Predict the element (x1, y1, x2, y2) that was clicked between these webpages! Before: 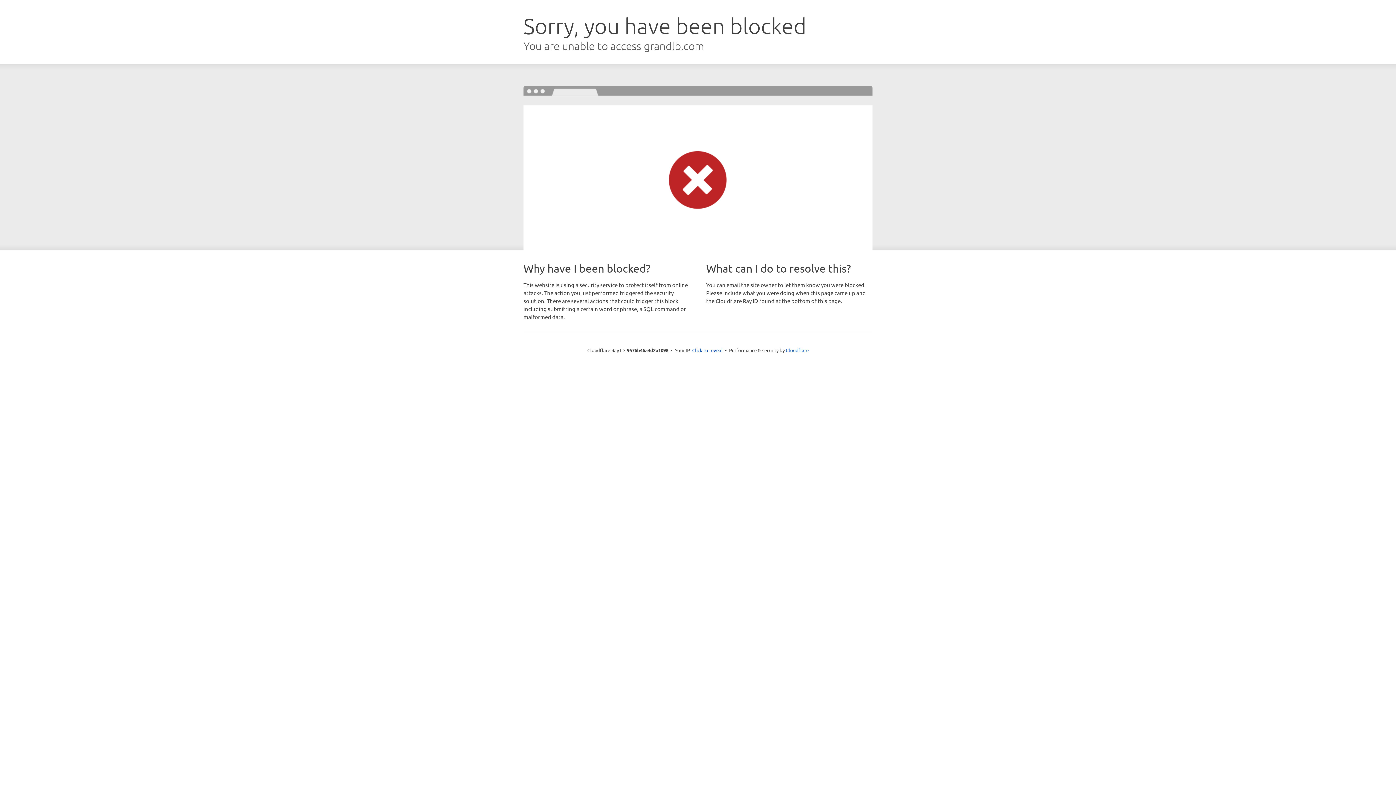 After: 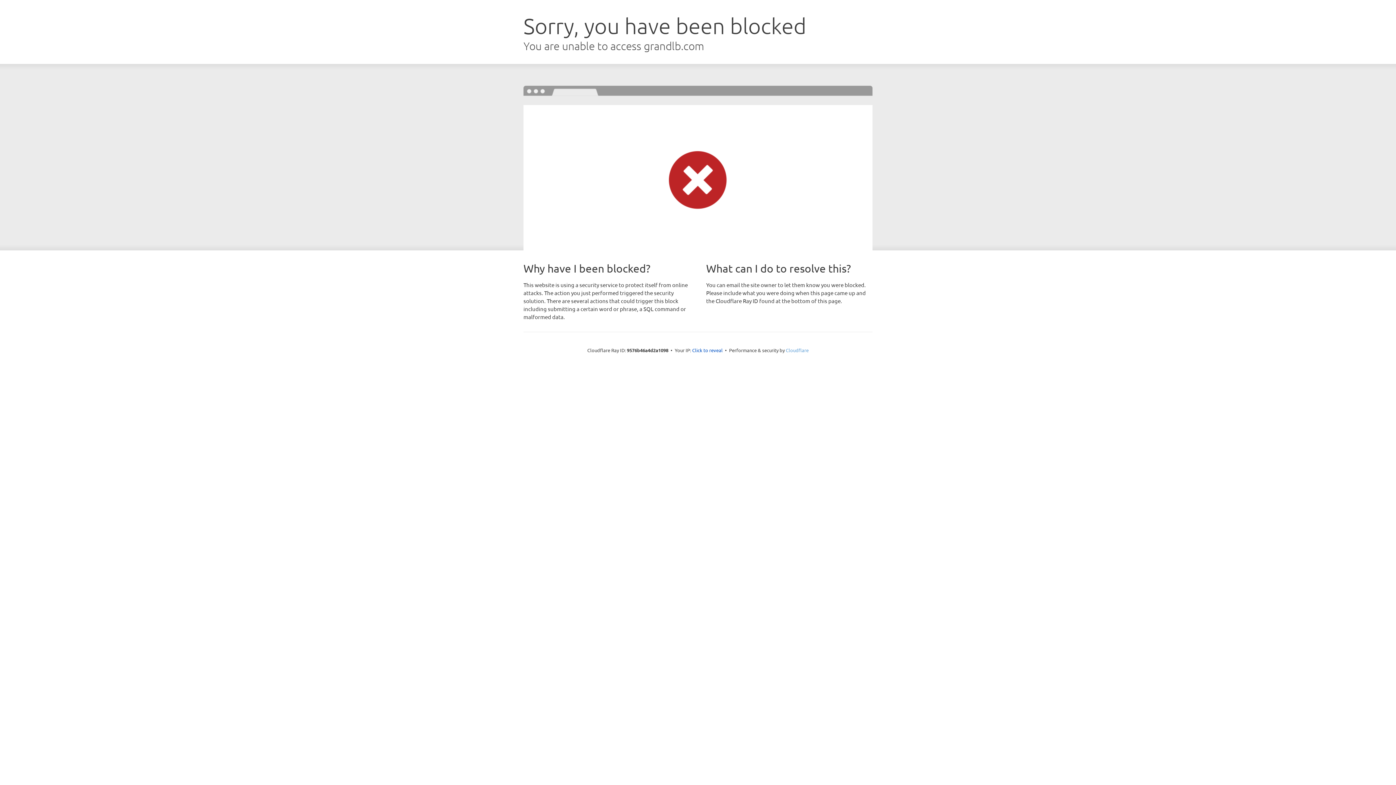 Action: bbox: (786, 347, 808, 353) label: Cloudflare